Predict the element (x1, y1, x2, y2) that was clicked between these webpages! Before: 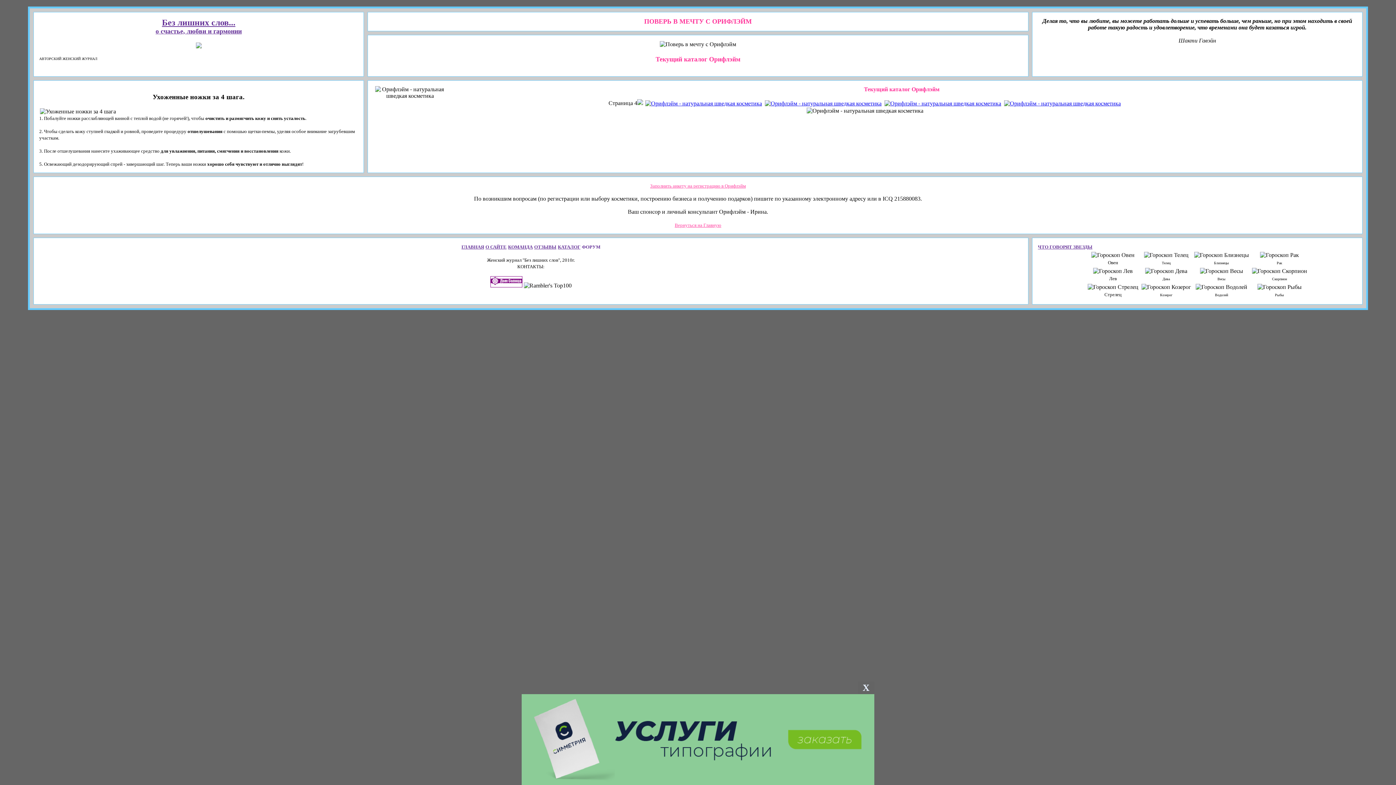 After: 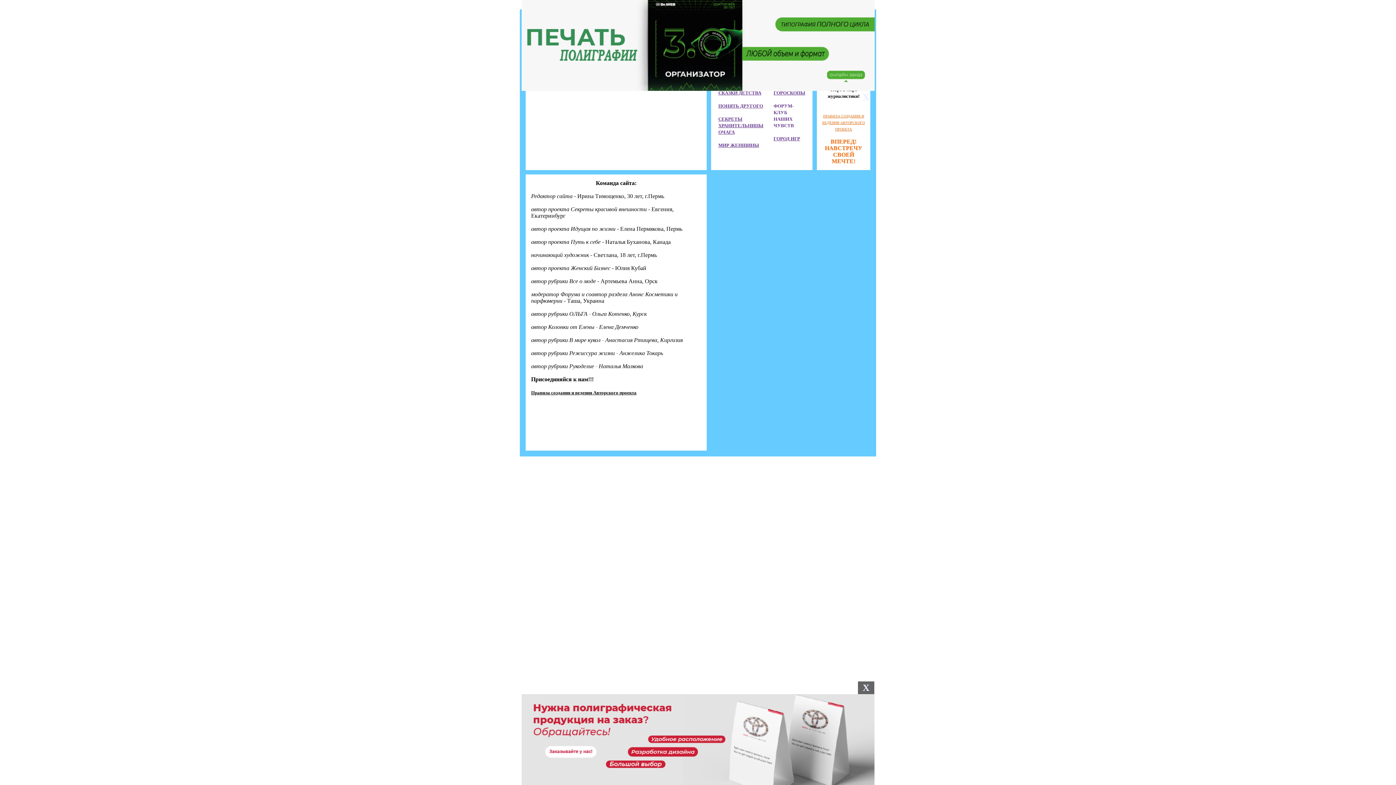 Action: label: КОМАНДА bbox: (508, 243, 532, 249)